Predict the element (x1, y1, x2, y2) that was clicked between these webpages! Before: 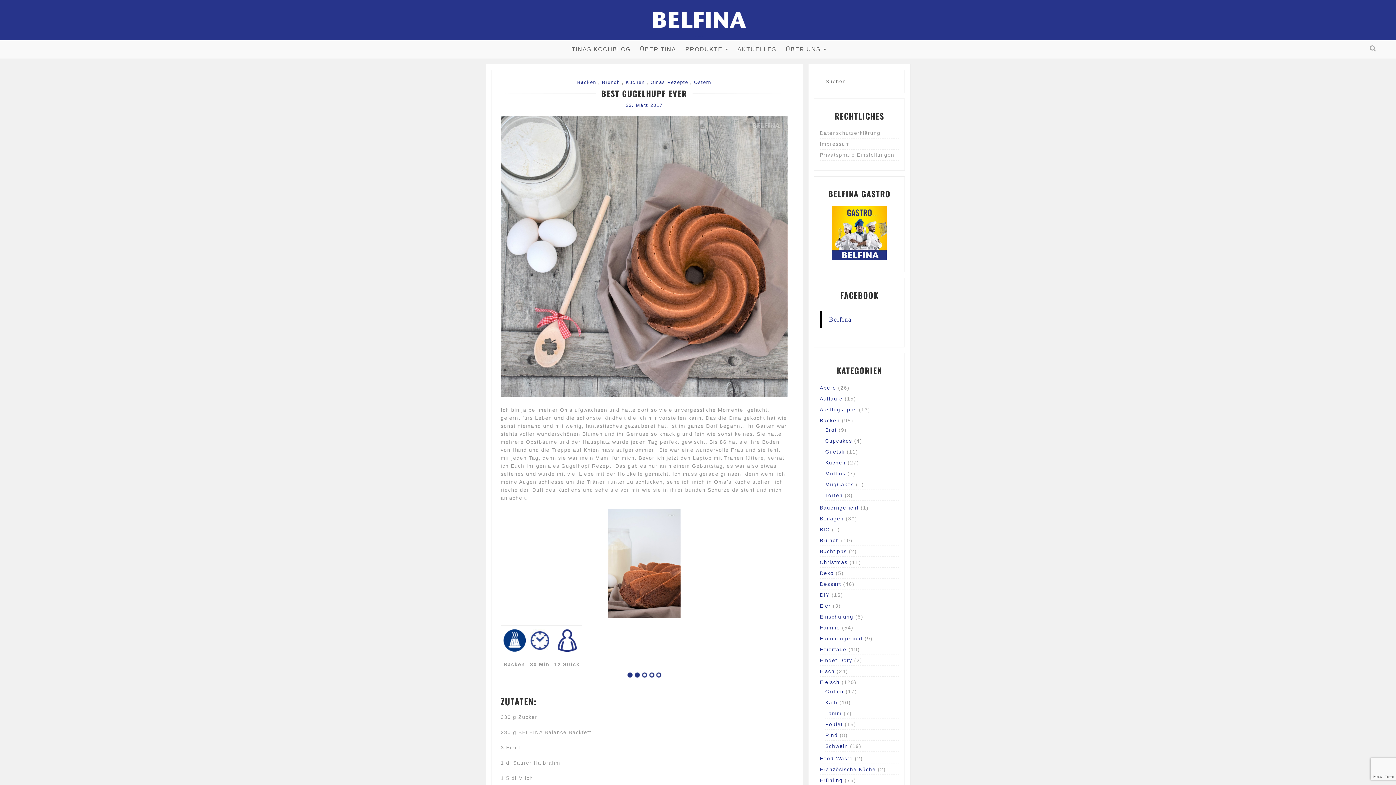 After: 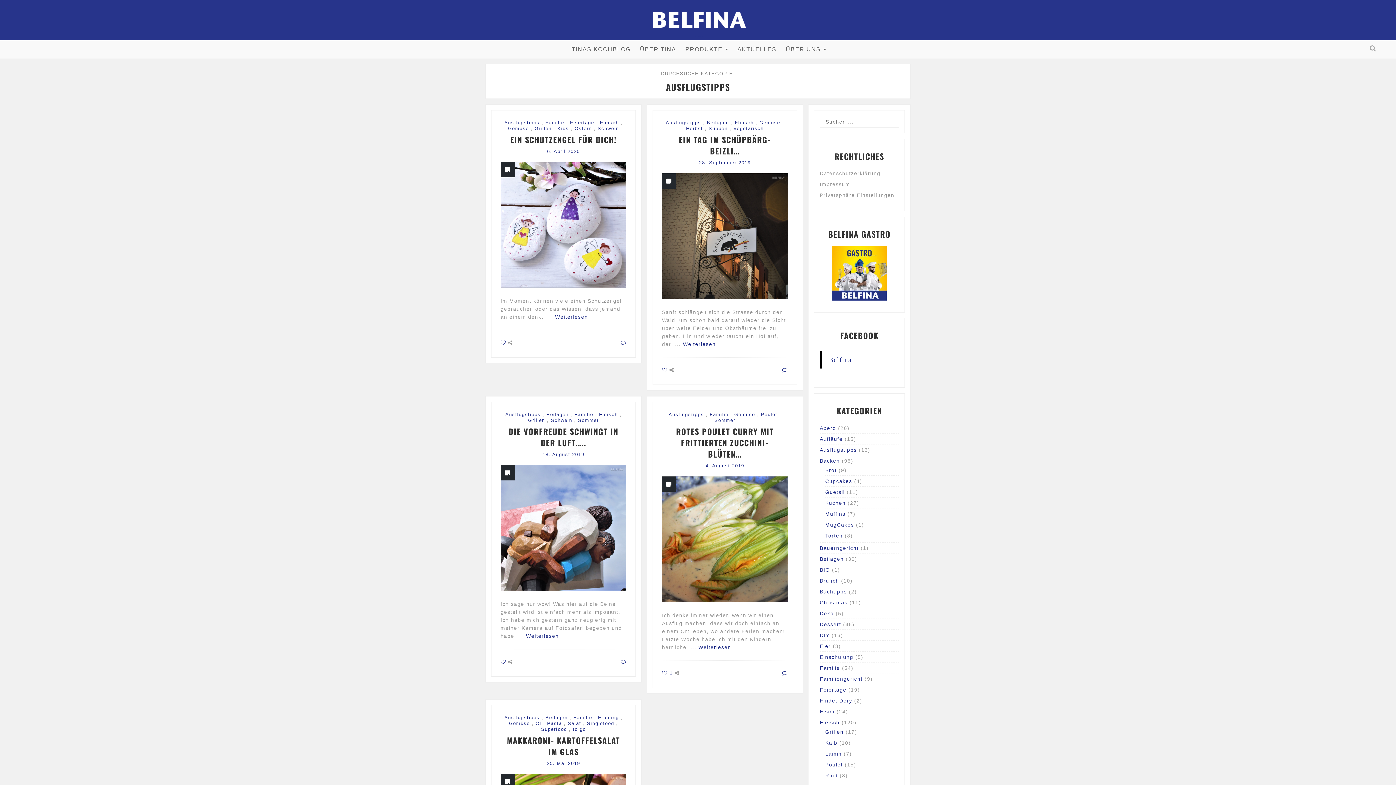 Action: bbox: (820, 406, 857, 412) label: Ausflugstipps